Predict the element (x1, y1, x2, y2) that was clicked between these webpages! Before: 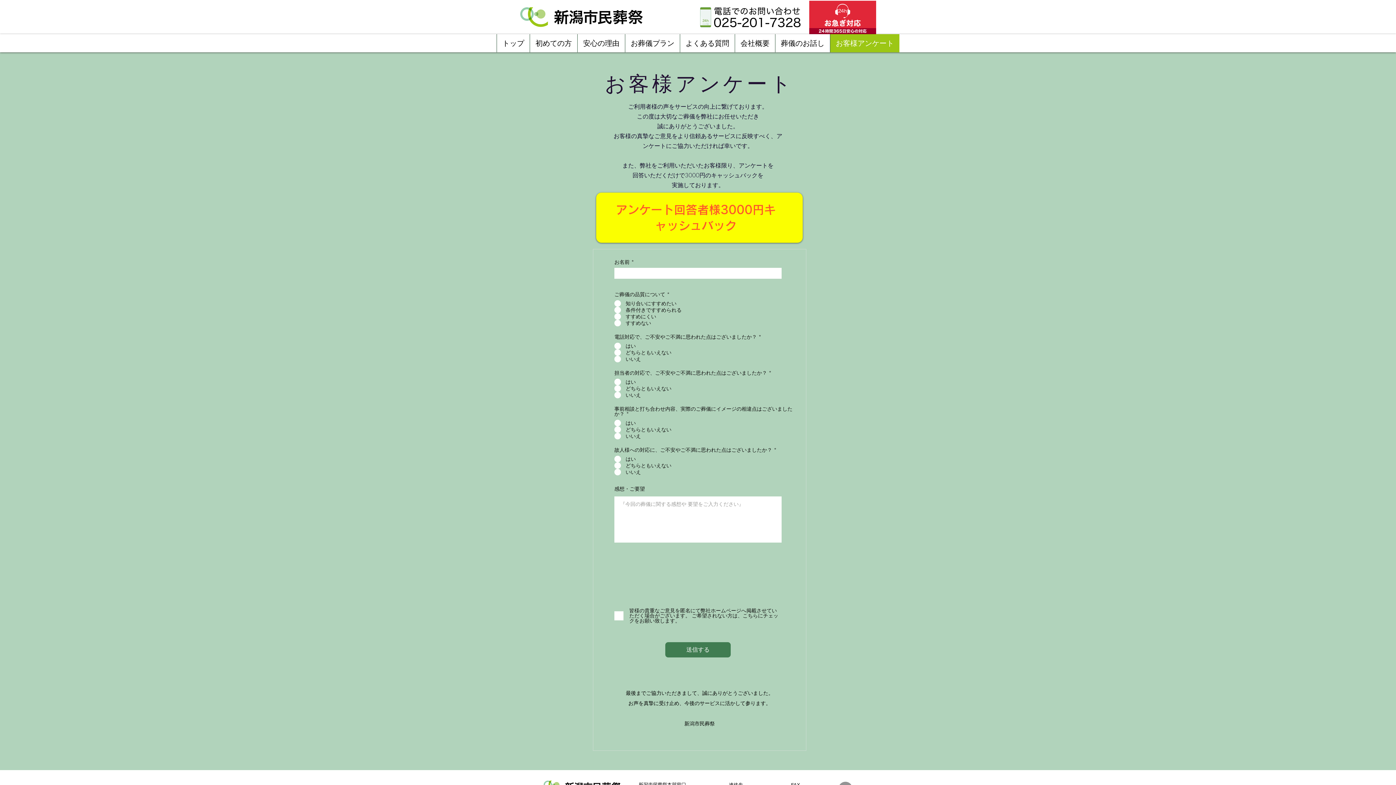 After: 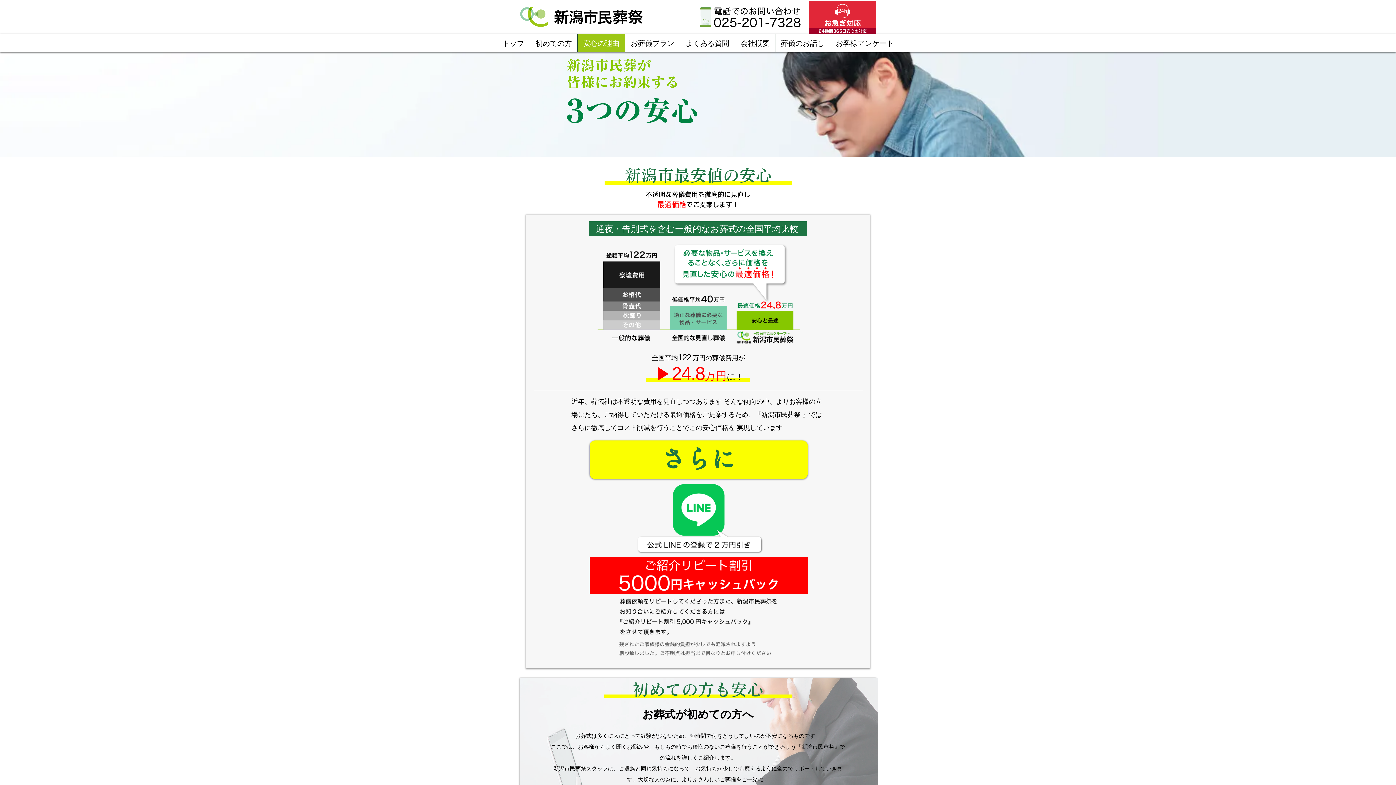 Action: label: 安心の理由 bbox: (577, 34, 625, 52)